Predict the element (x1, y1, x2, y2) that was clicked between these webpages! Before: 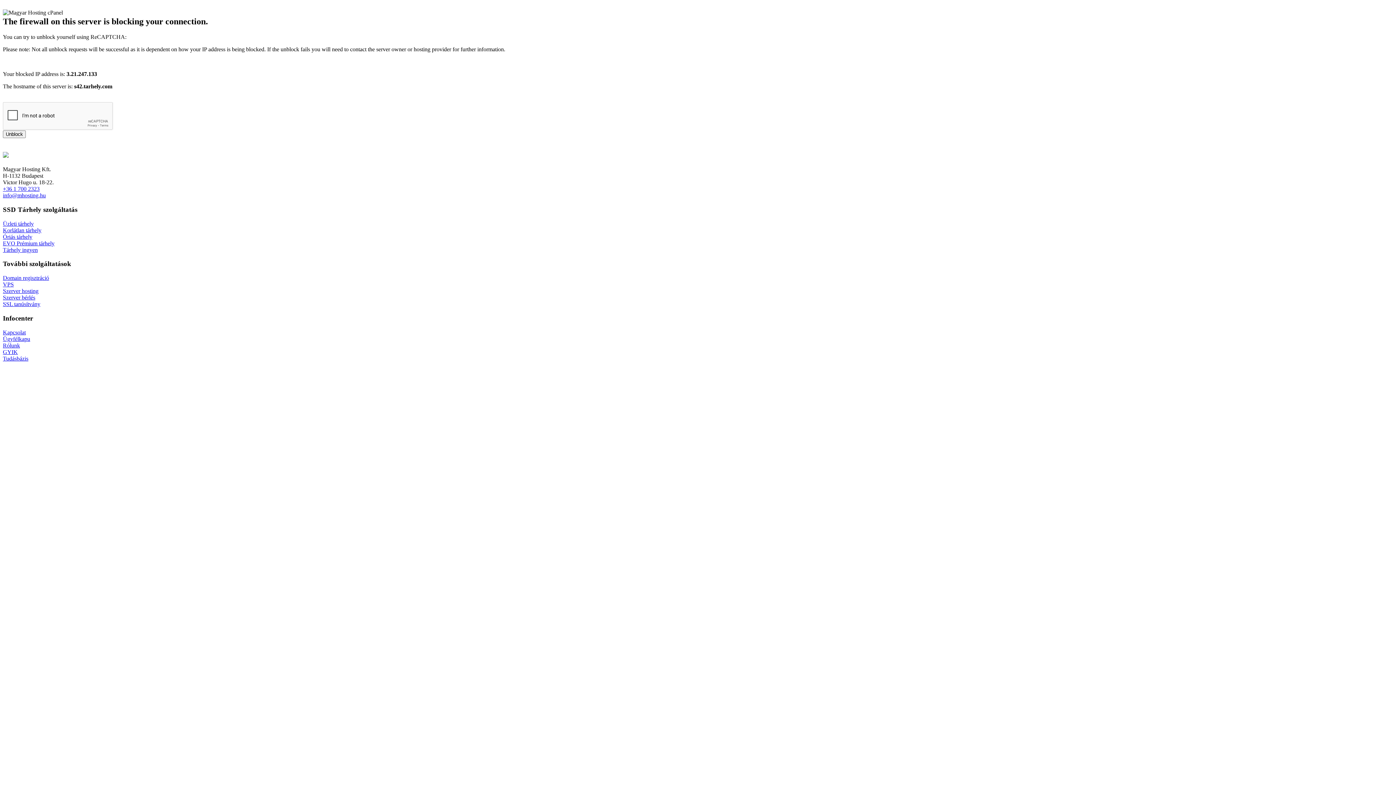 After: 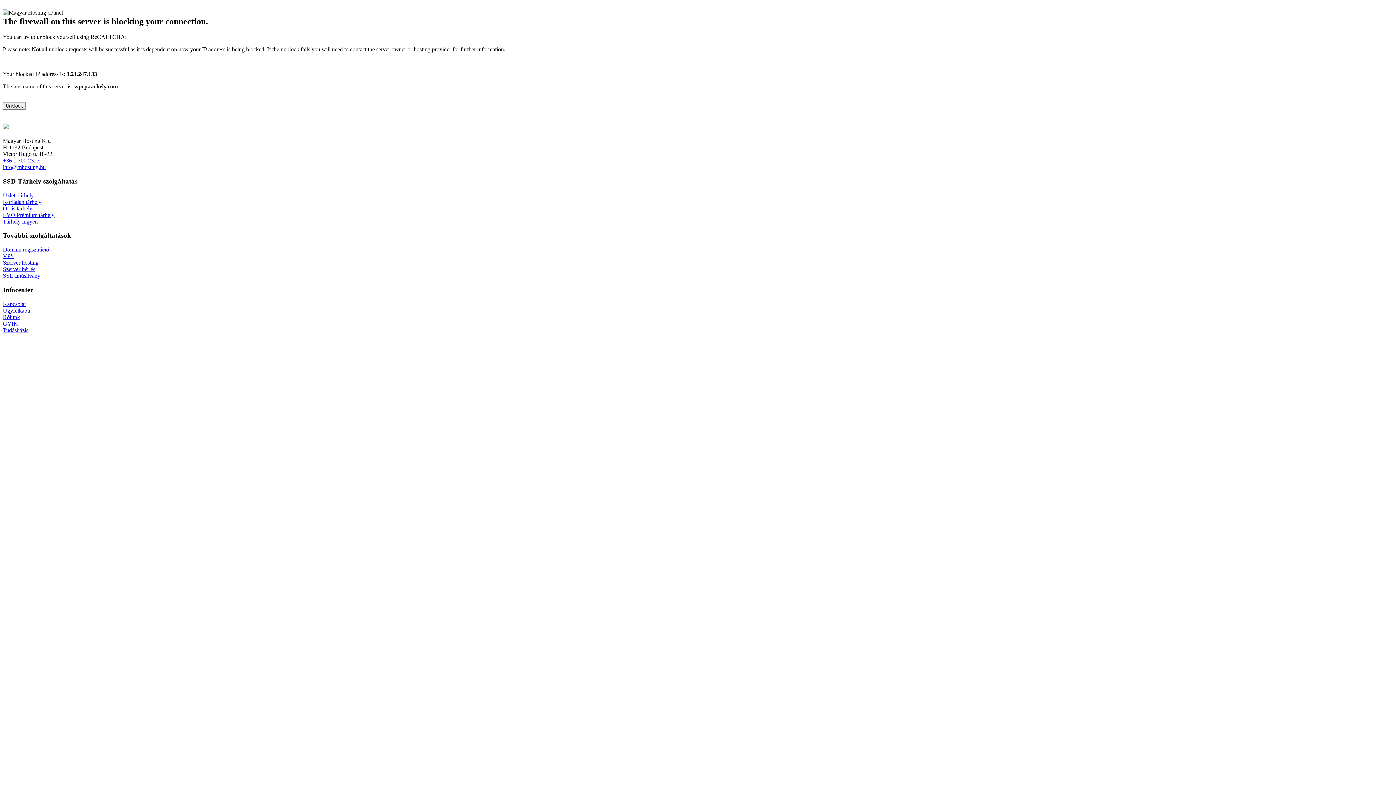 Action: label: Tárhely ingyen bbox: (2, 246, 37, 252)